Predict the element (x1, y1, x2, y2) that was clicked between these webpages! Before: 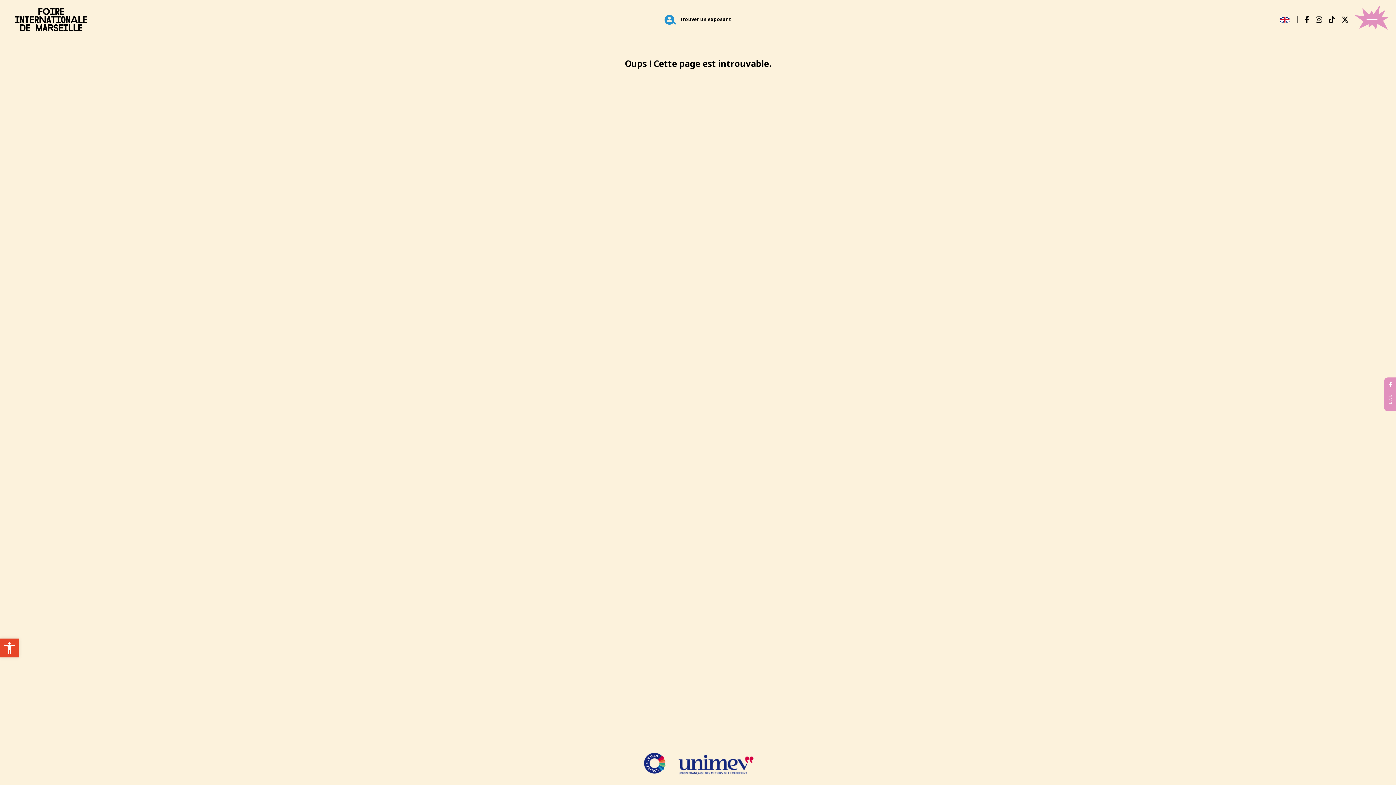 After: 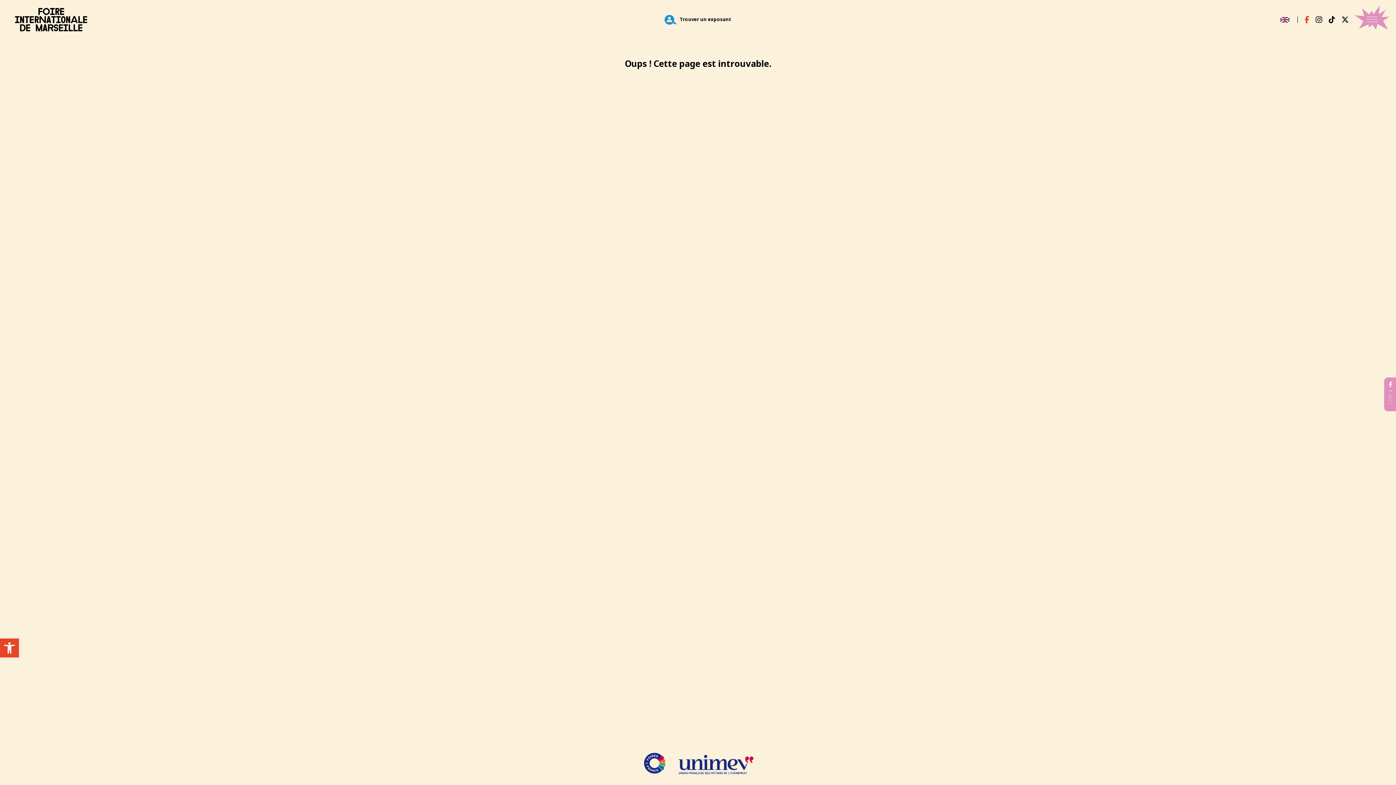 Action: bbox: (1304, 14, 1309, 24)